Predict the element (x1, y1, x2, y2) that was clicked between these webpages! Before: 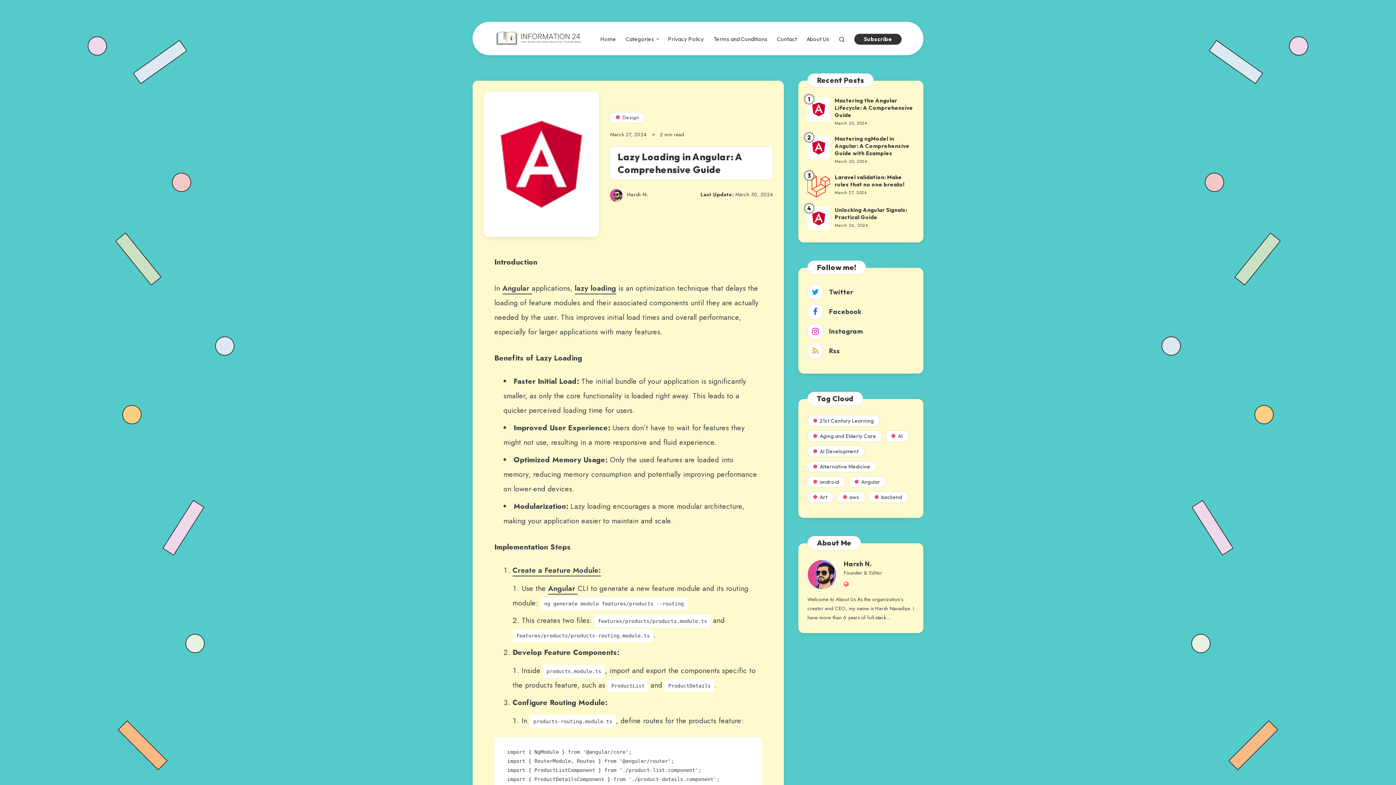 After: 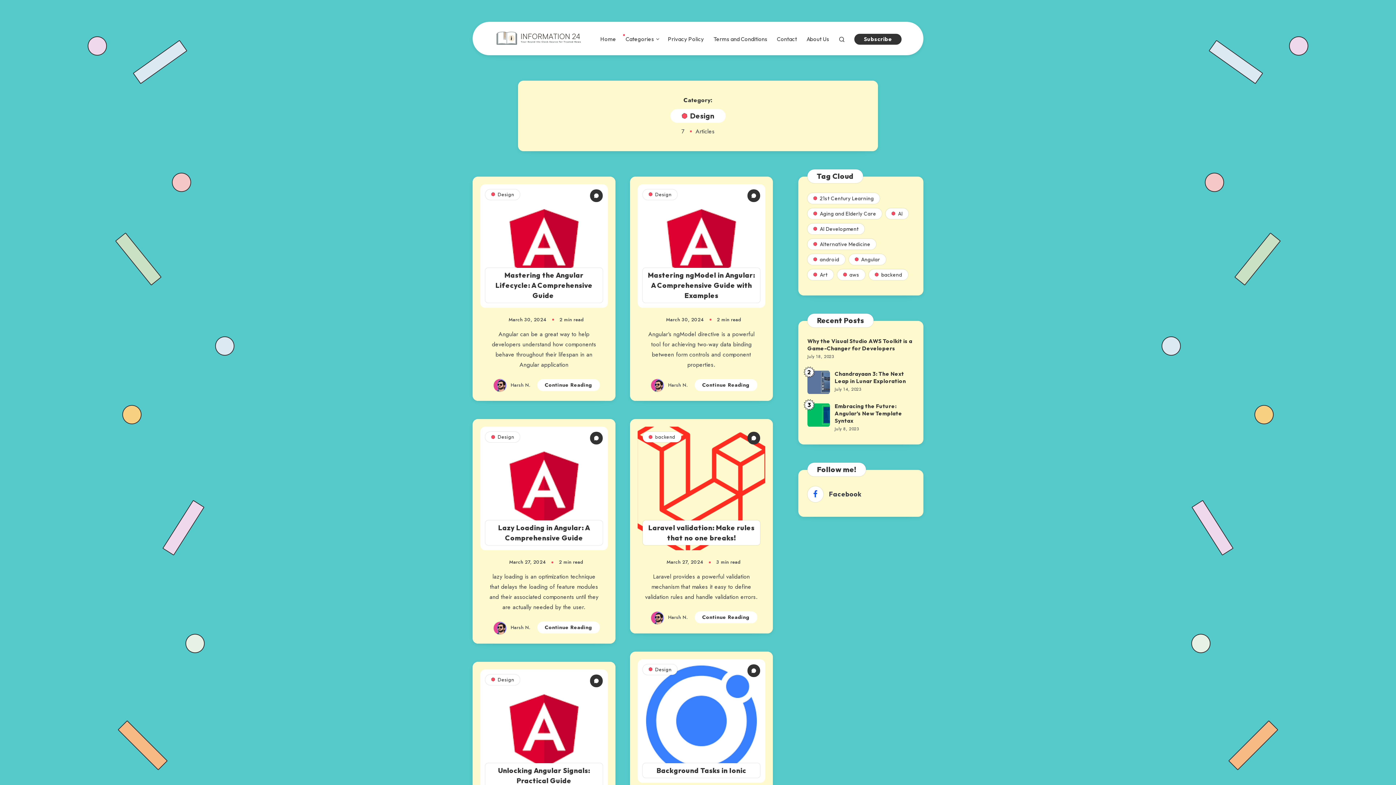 Action: bbox: (610, 112, 644, 122) label: Design